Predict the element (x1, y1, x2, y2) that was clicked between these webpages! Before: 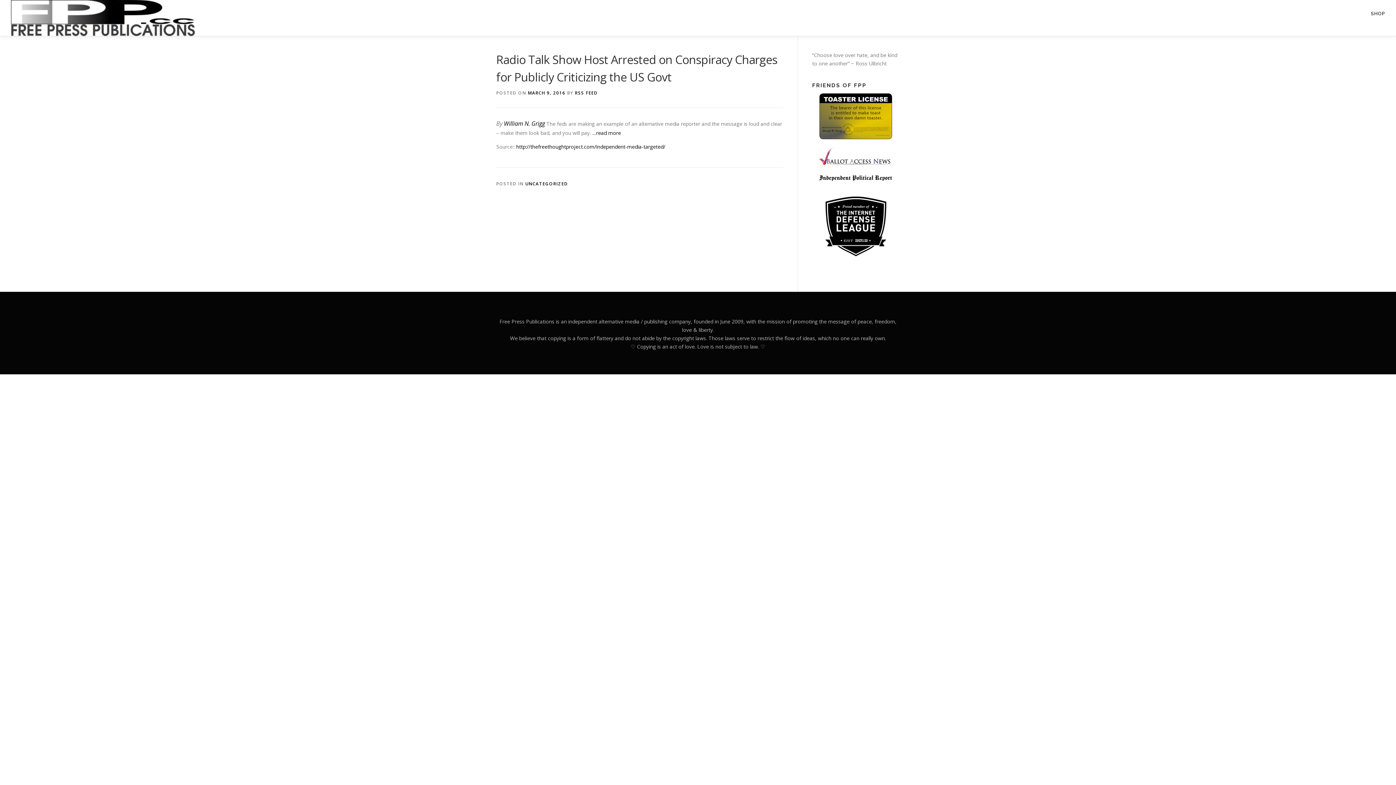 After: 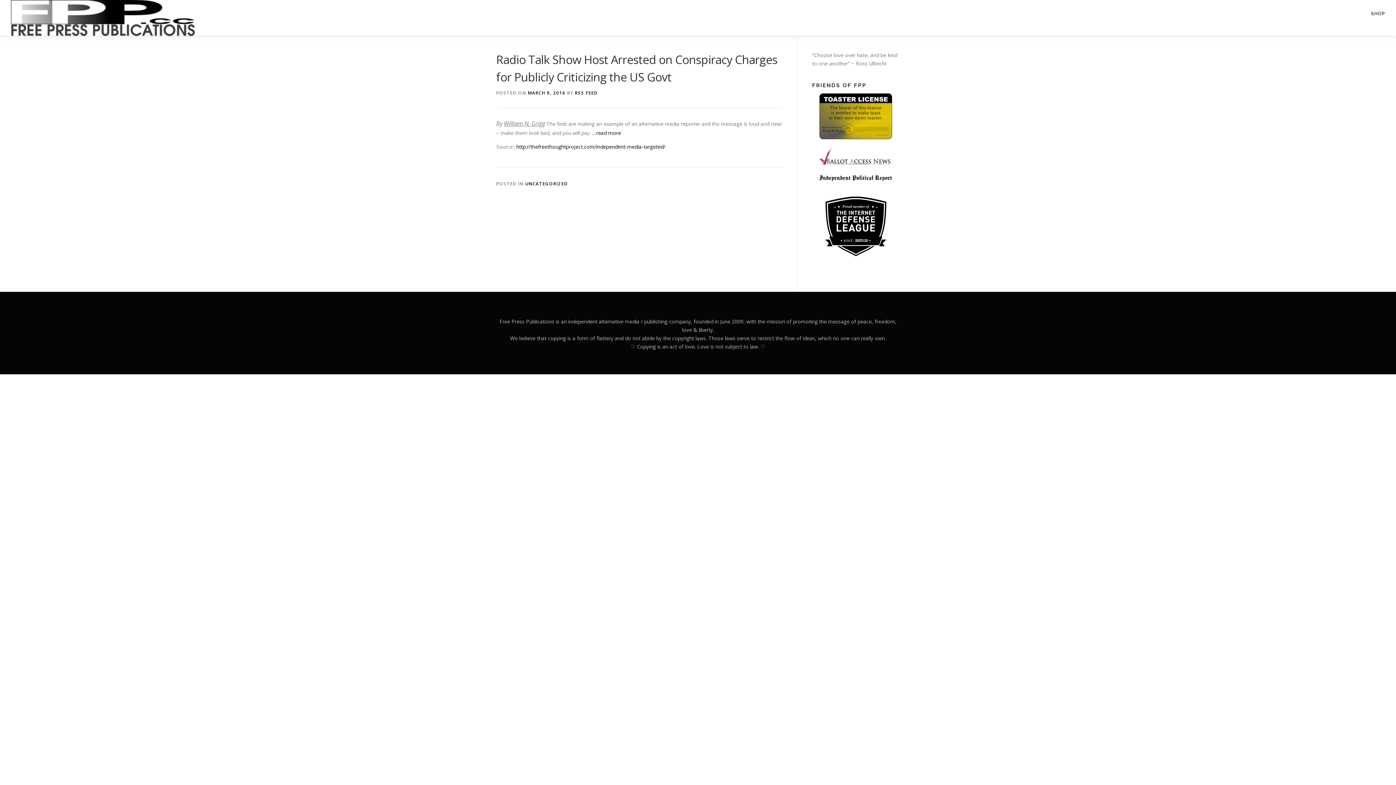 Action: bbox: (504, 119, 545, 127) label: William N. Grigg